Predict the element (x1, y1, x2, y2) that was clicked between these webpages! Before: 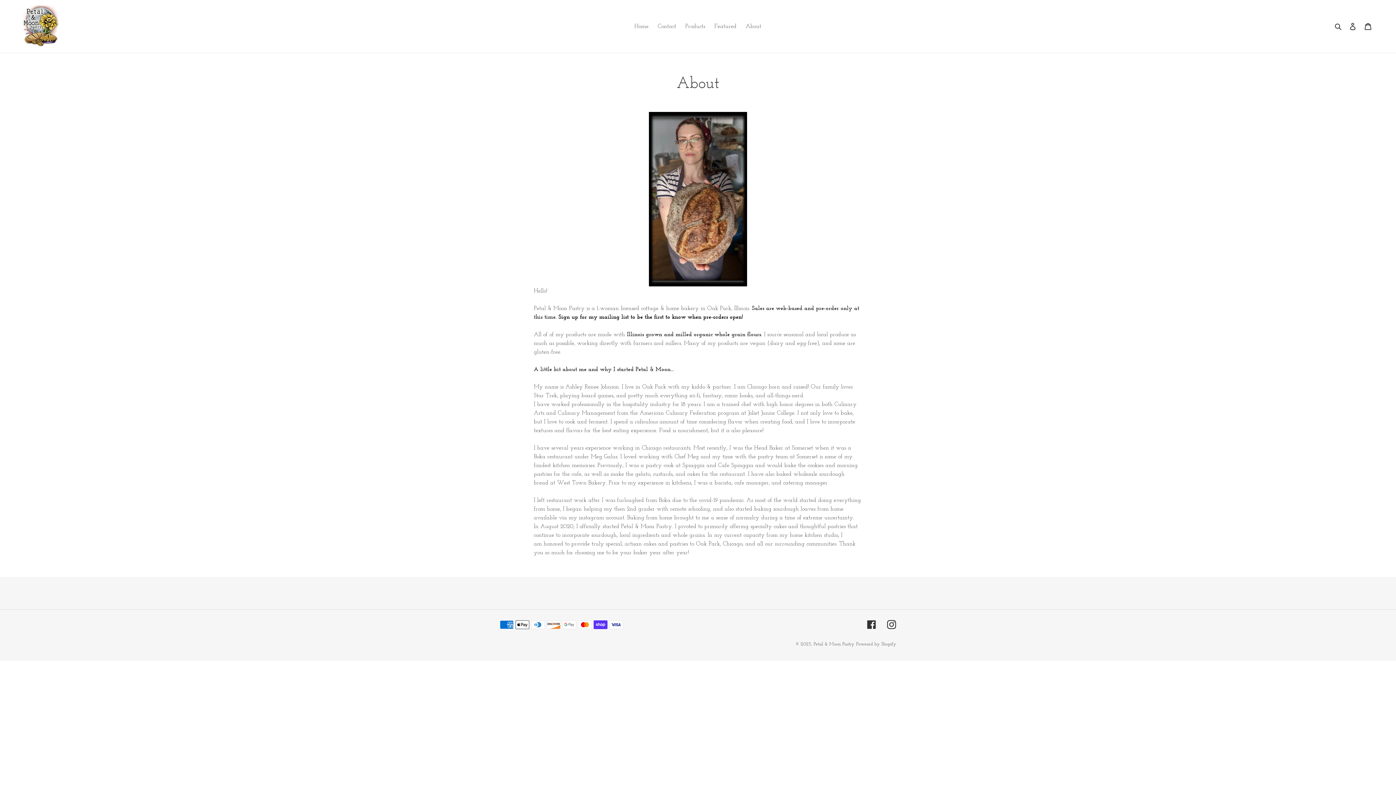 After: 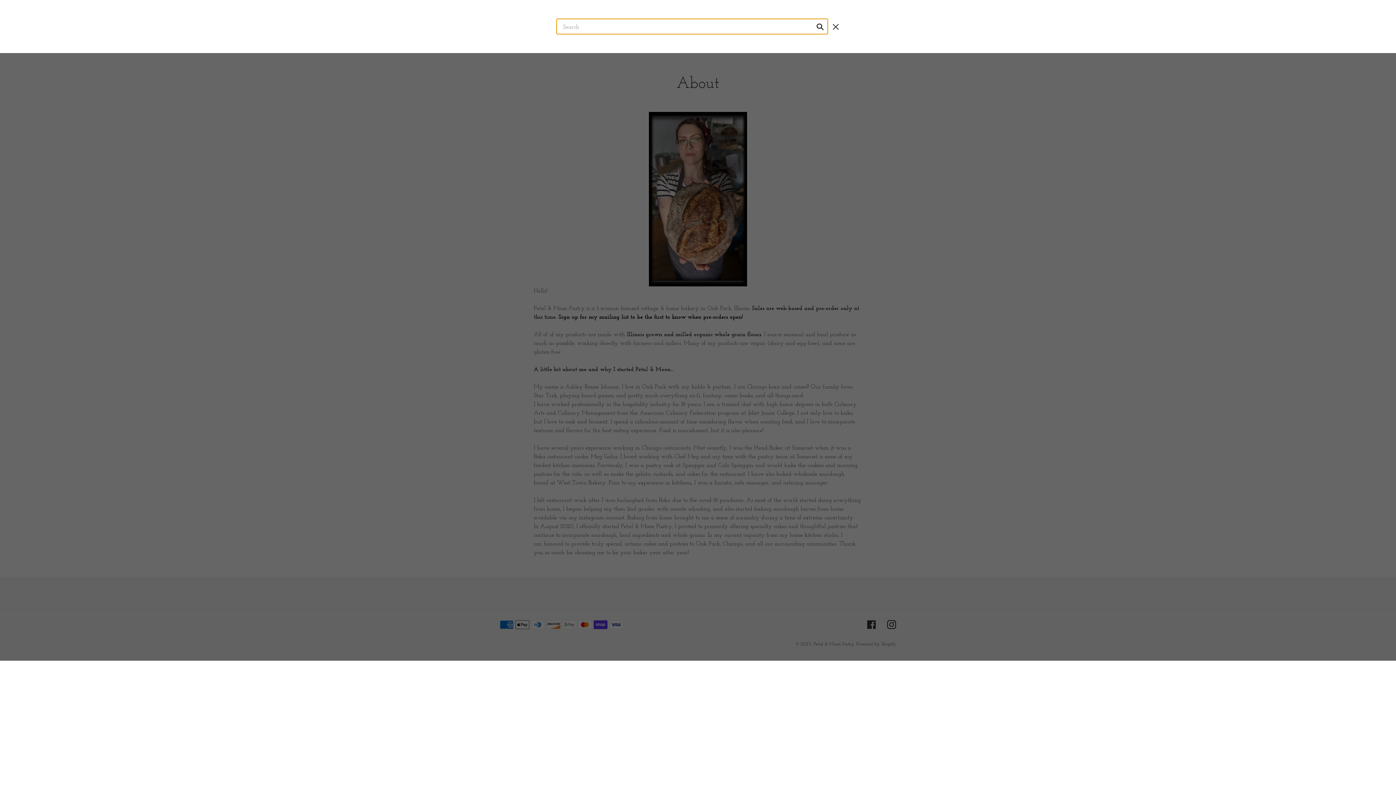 Action: label: Search bbox: (1332, 21, 1345, 30)